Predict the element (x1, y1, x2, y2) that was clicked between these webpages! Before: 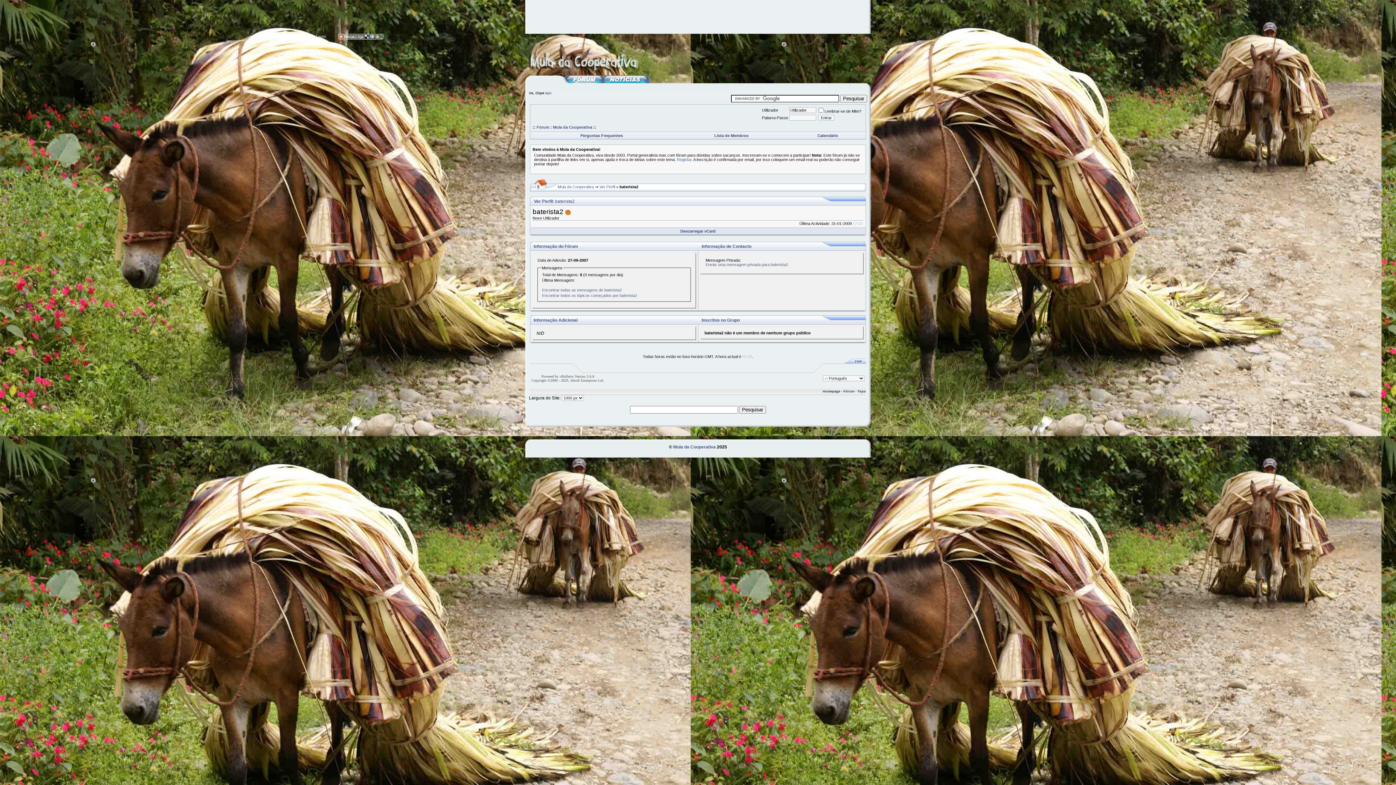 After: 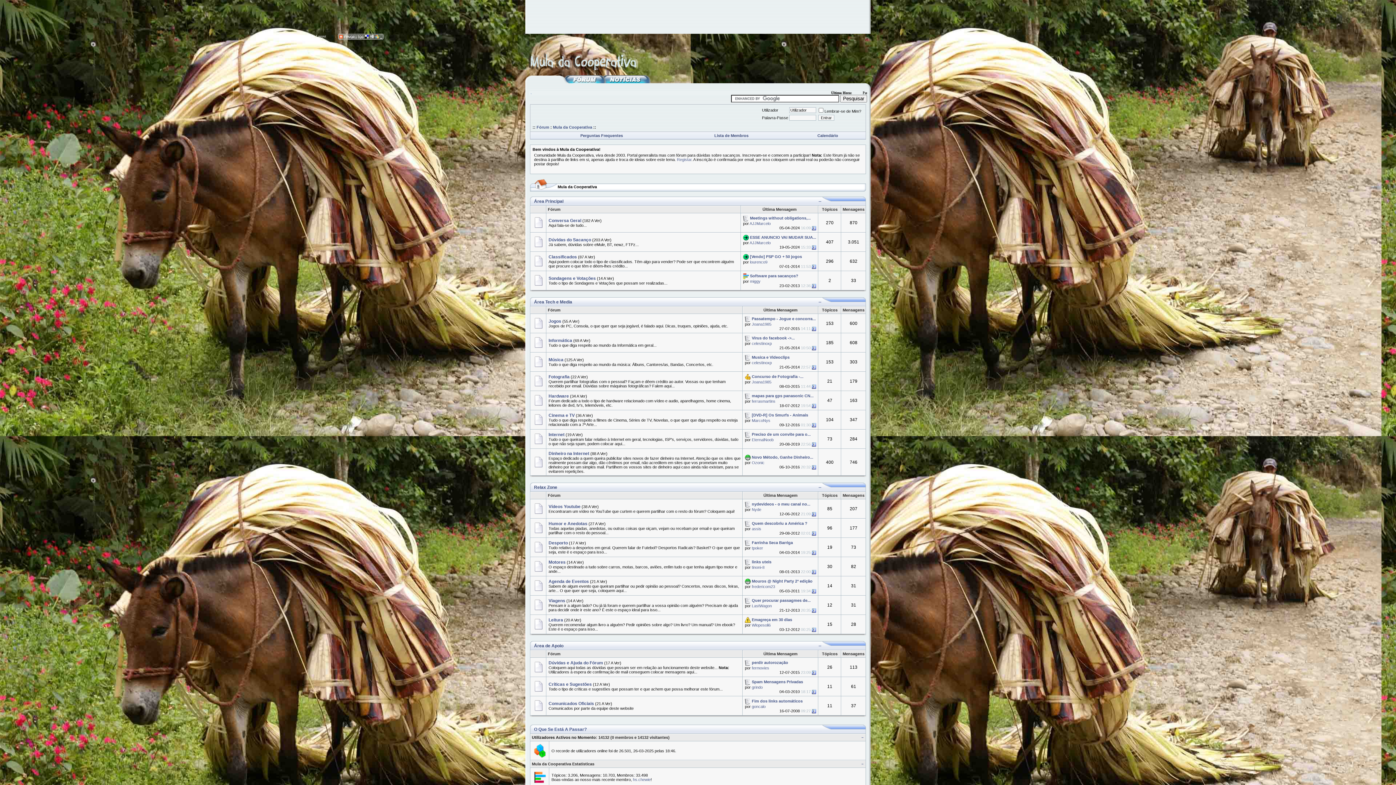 Action: bbox: (572, 79, 597, 84)